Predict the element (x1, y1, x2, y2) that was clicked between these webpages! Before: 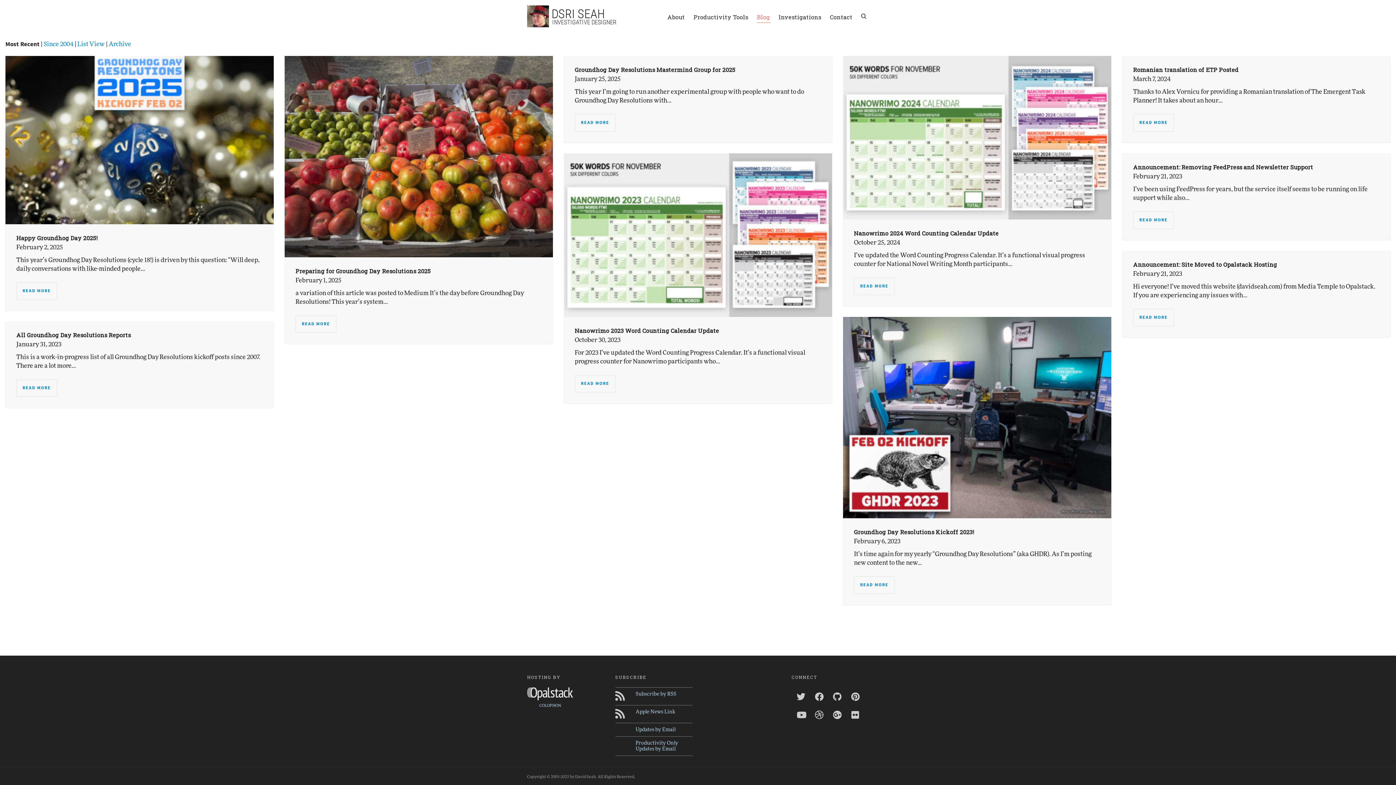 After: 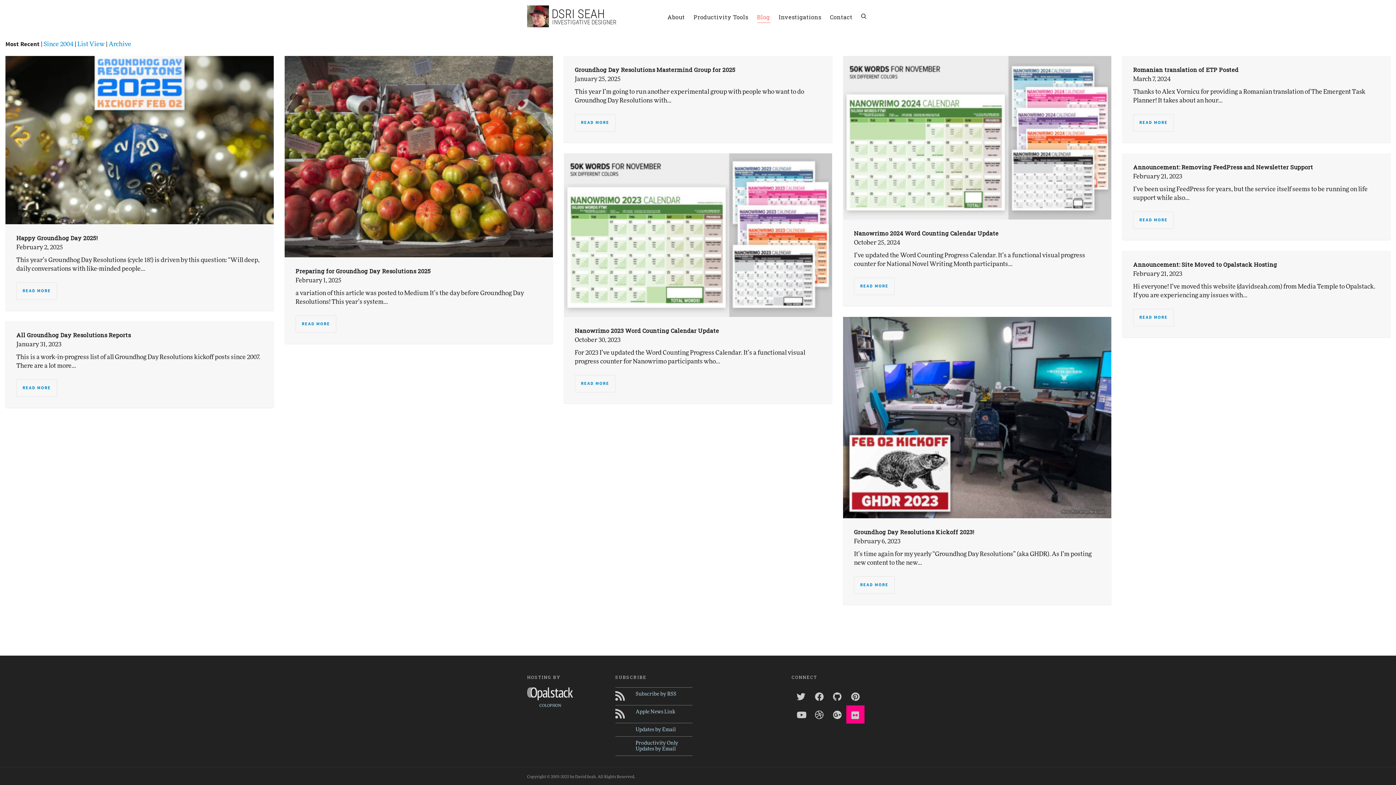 Action: bbox: (846, 705, 864, 723)